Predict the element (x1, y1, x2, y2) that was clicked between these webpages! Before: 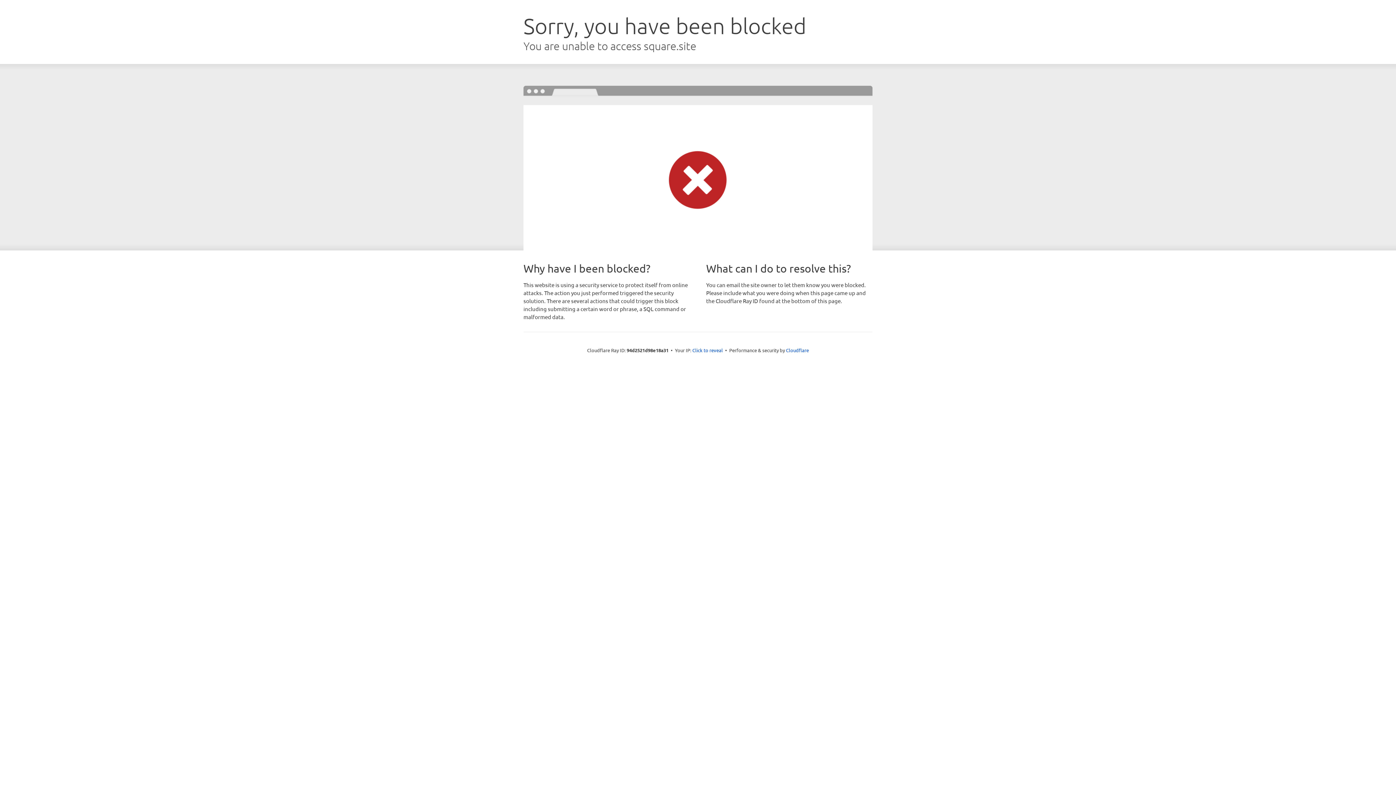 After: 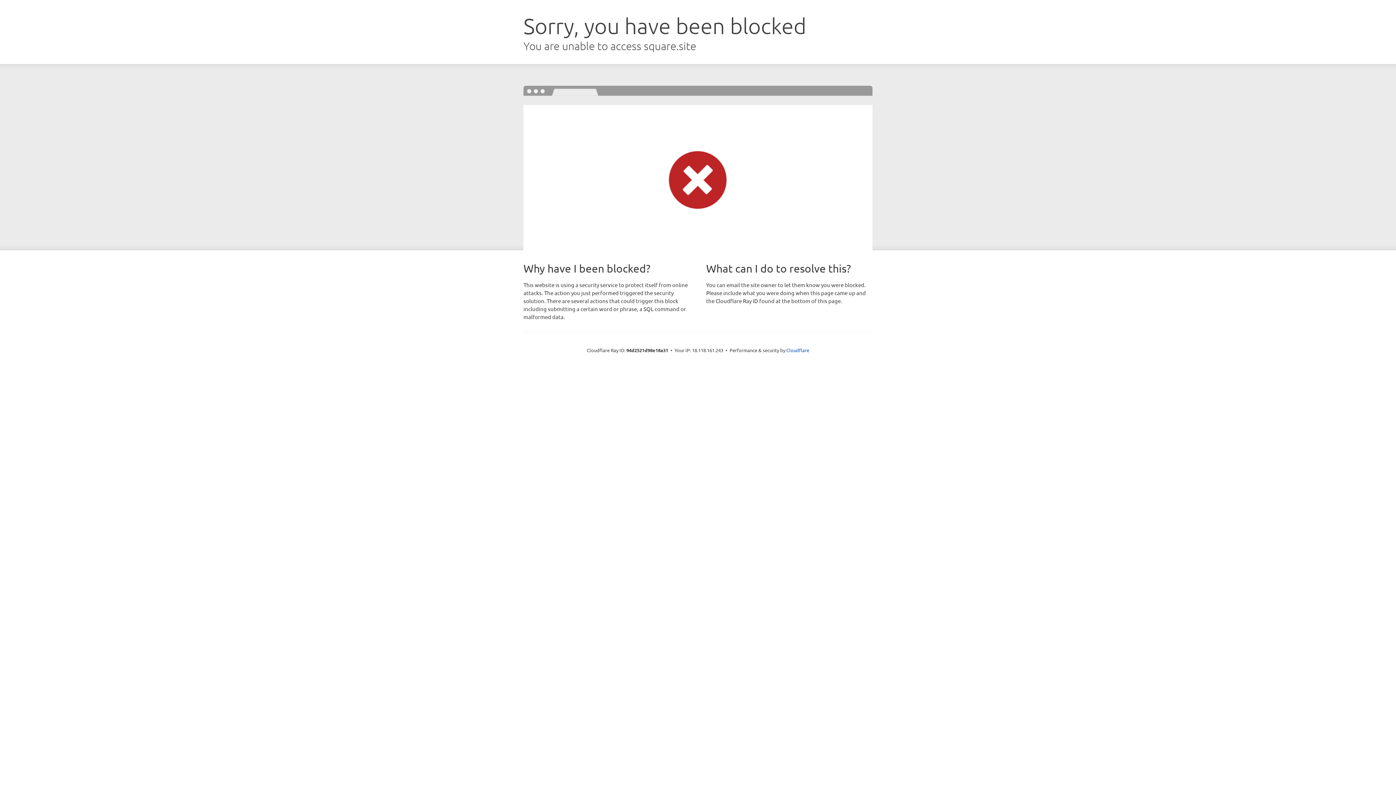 Action: bbox: (692, 346, 723, 353) label: Click to reveal